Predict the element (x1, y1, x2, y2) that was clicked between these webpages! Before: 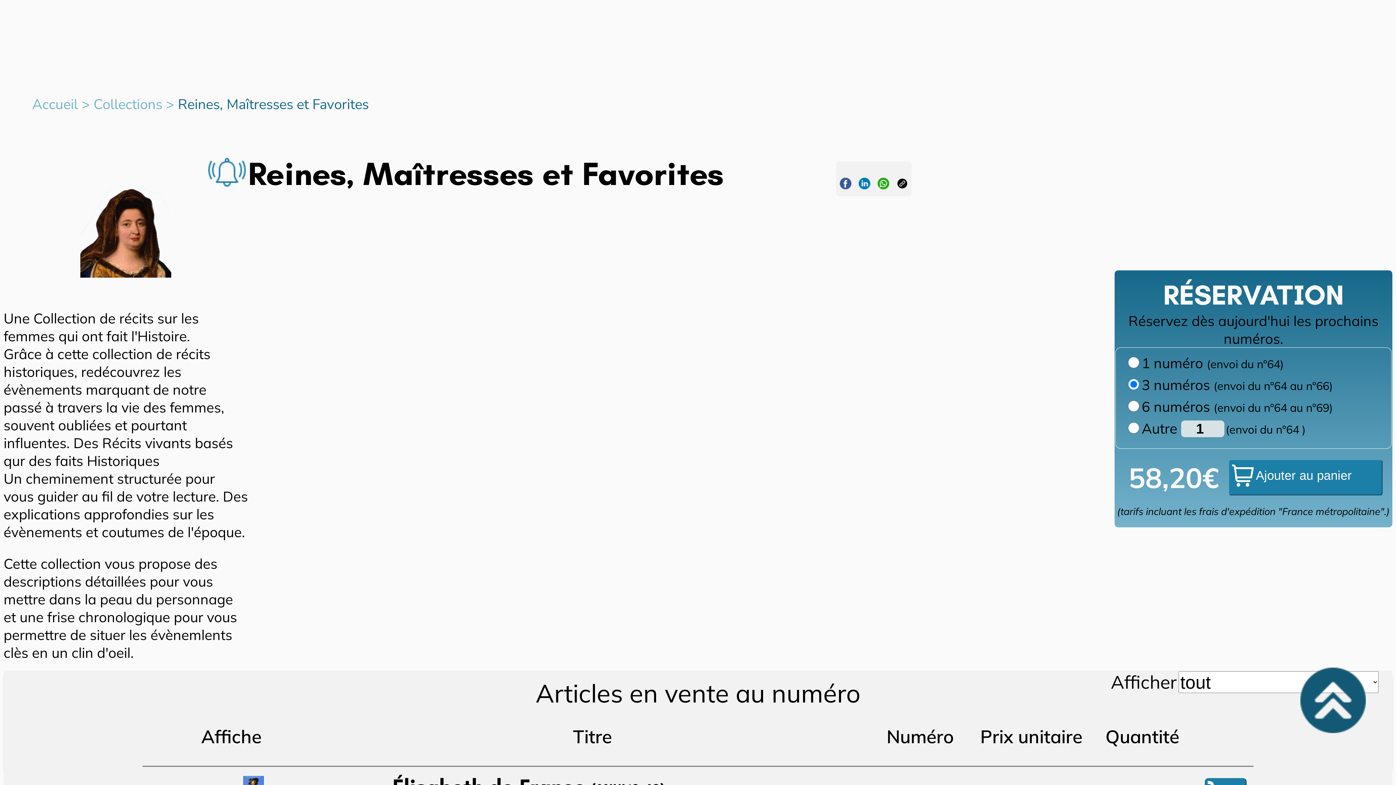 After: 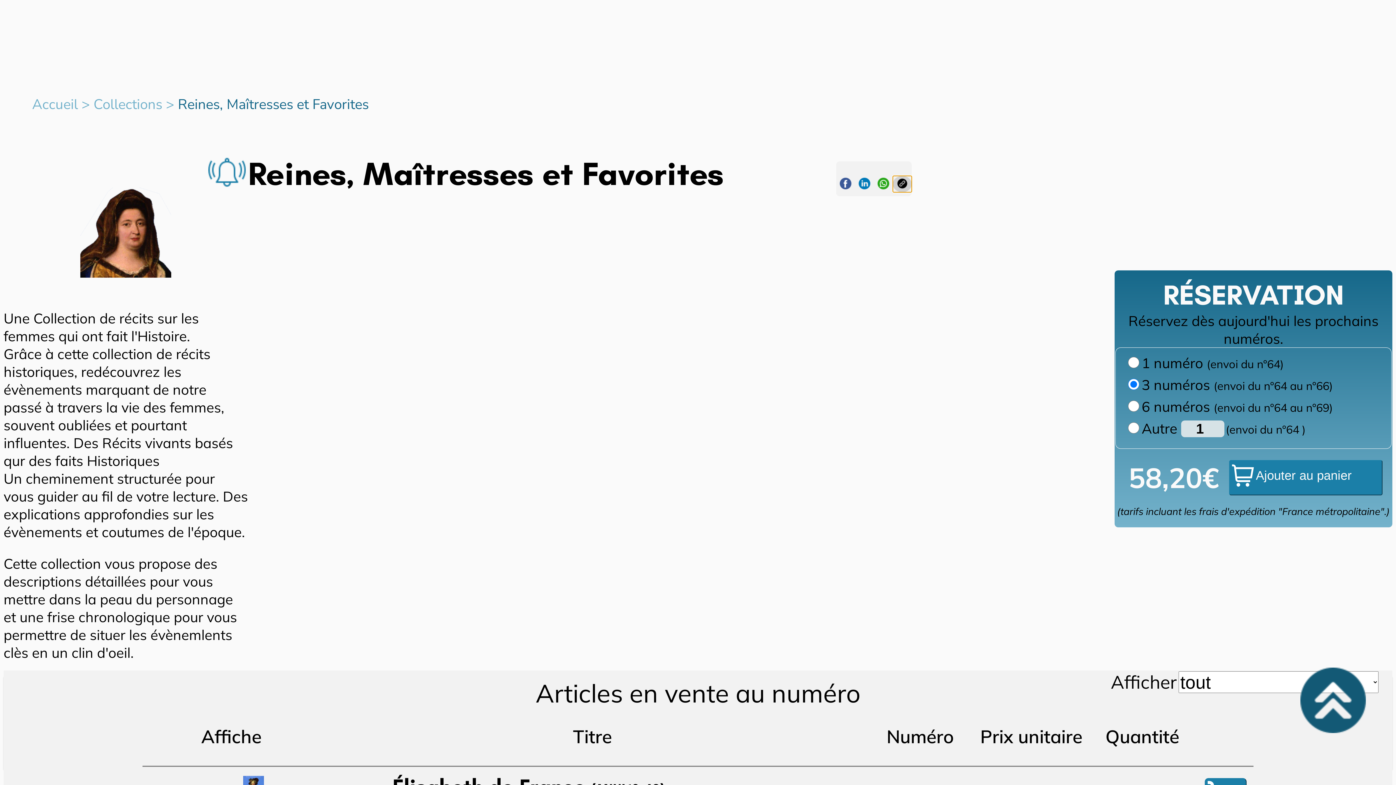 Action: bbox: (893, 175, 911, 192)